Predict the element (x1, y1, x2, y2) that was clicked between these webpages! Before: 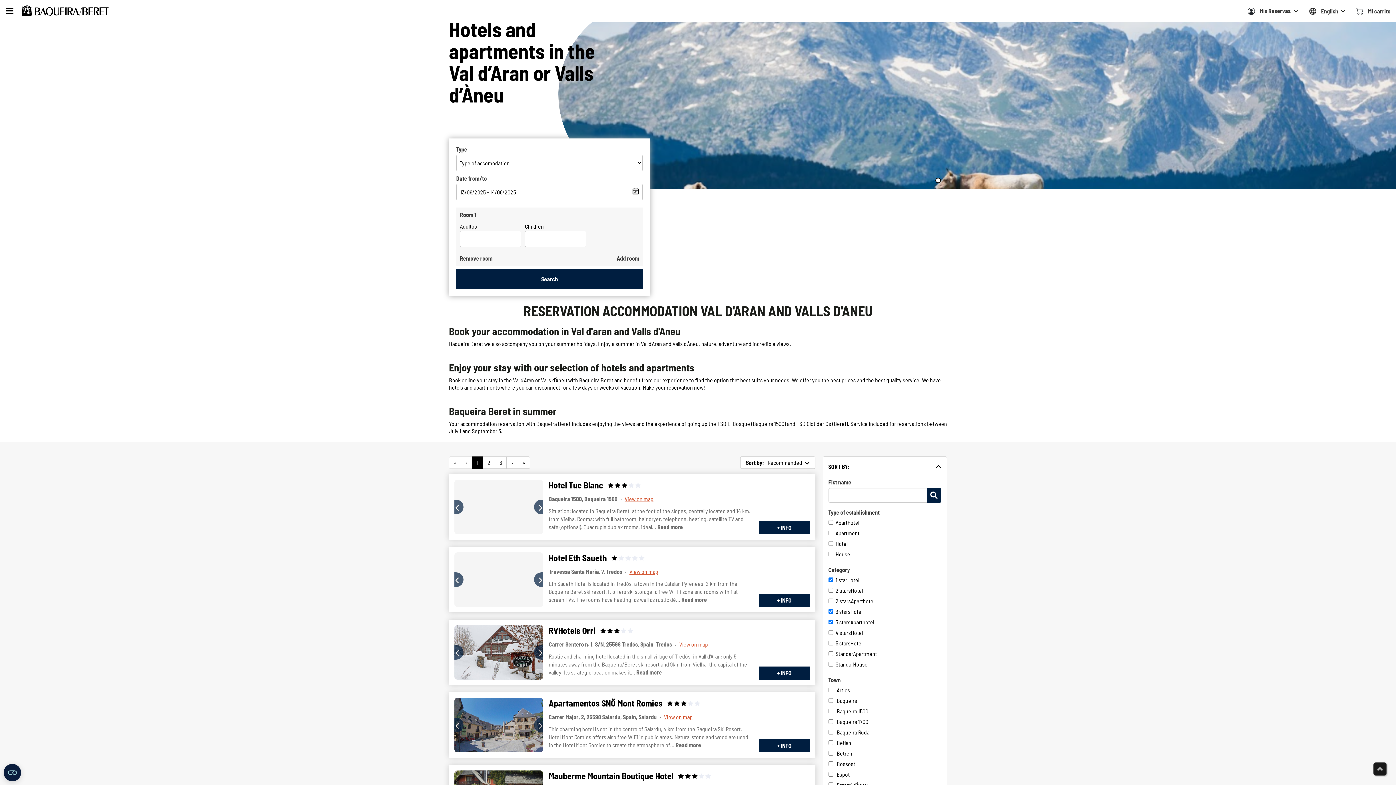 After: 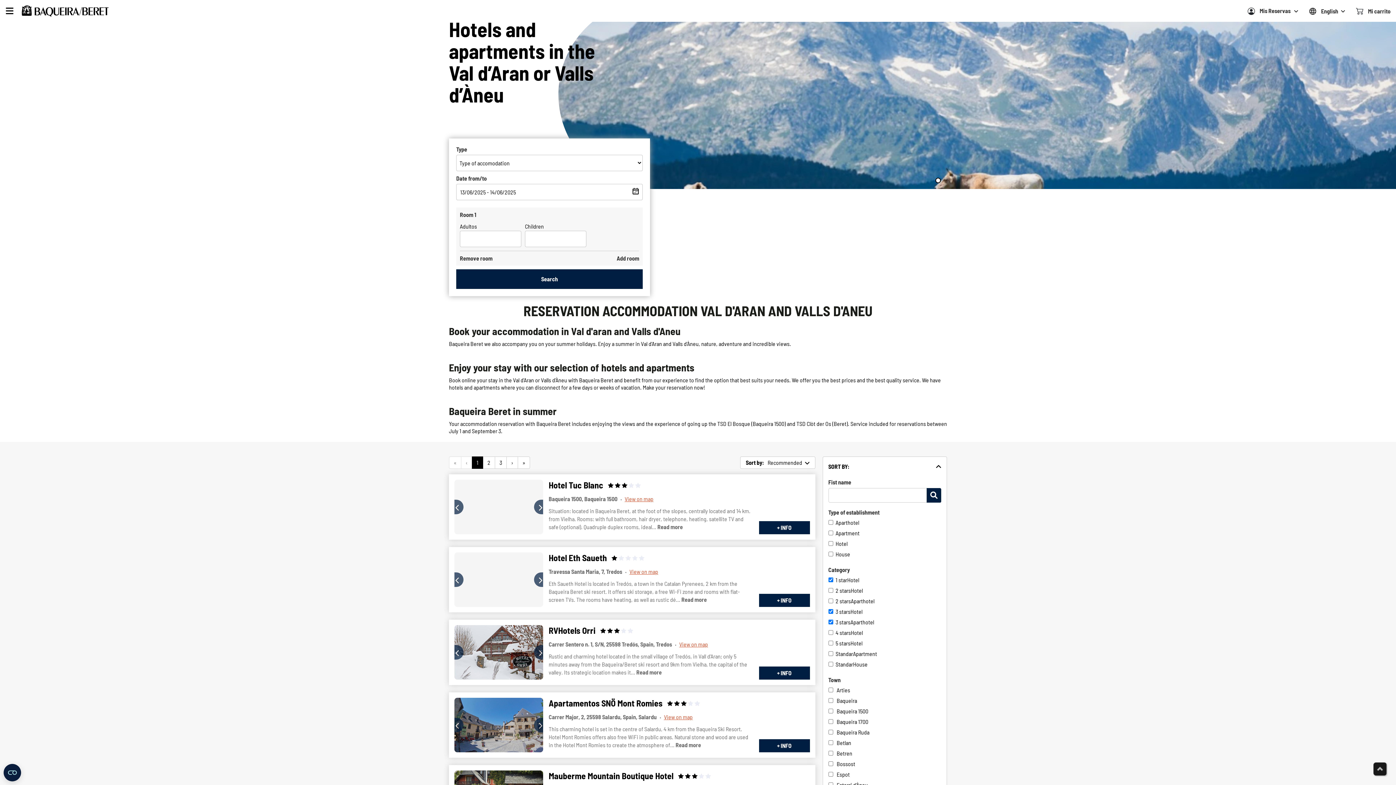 Action: bbox: (679, 640, 708, 649) label: View on map